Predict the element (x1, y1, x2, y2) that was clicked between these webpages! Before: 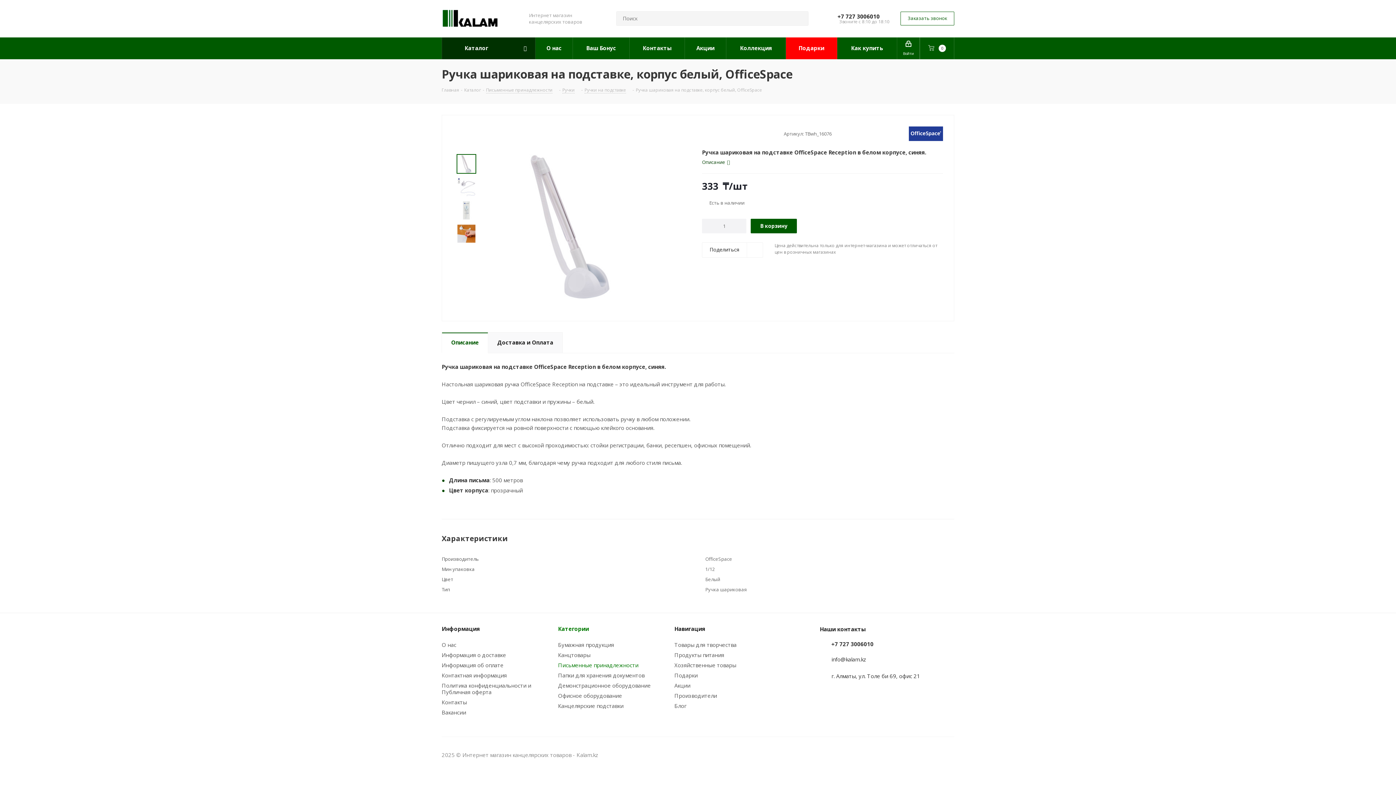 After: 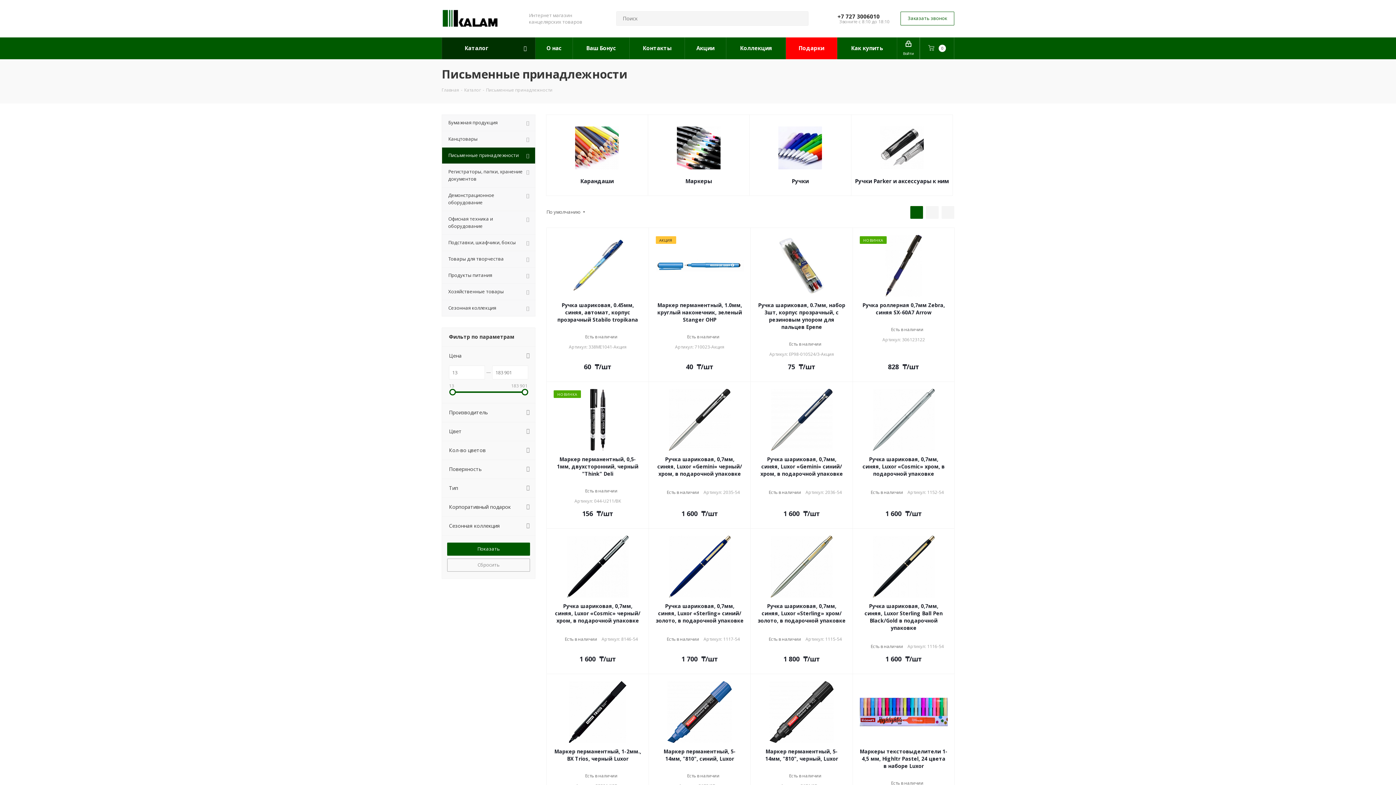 Action: bbox: (558, 661, 638, 669) label: Письменные принадлежности